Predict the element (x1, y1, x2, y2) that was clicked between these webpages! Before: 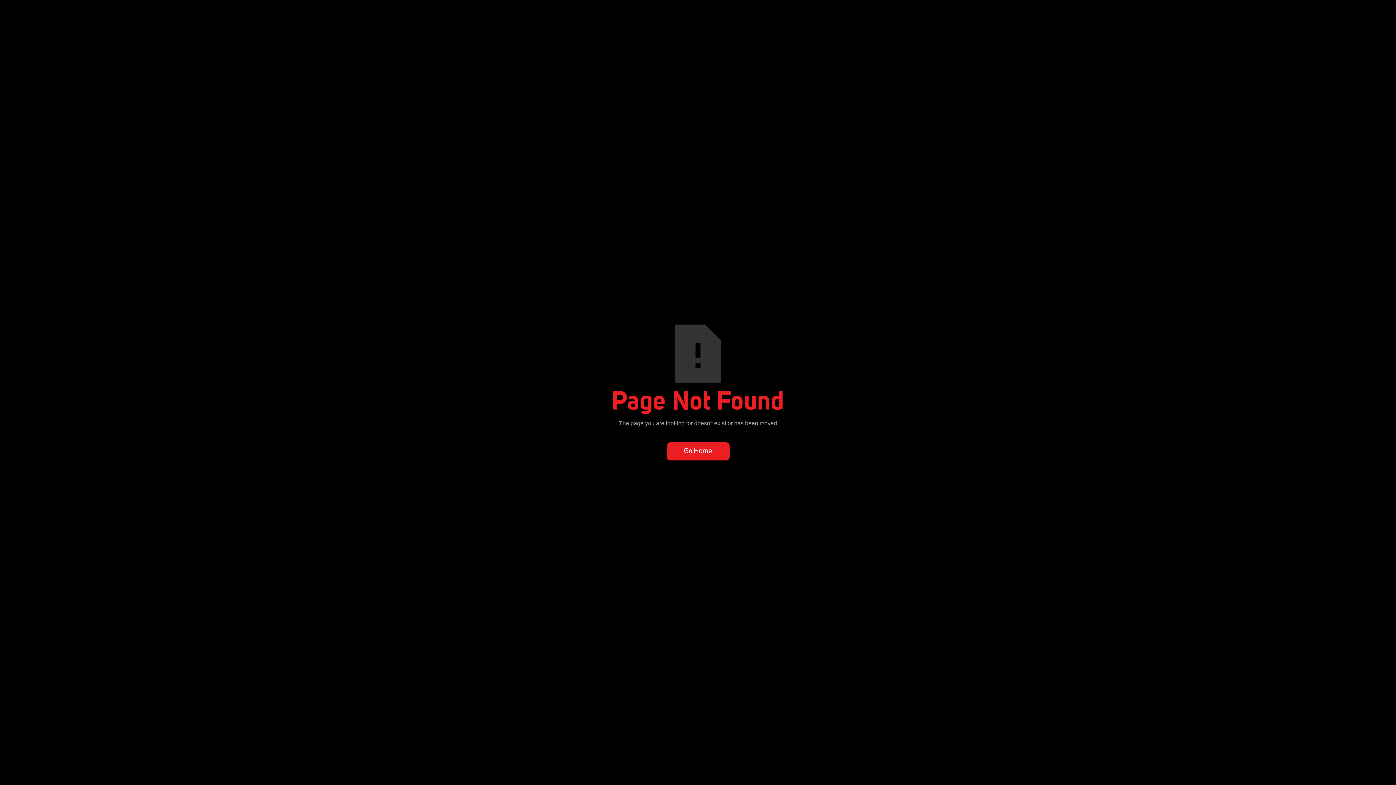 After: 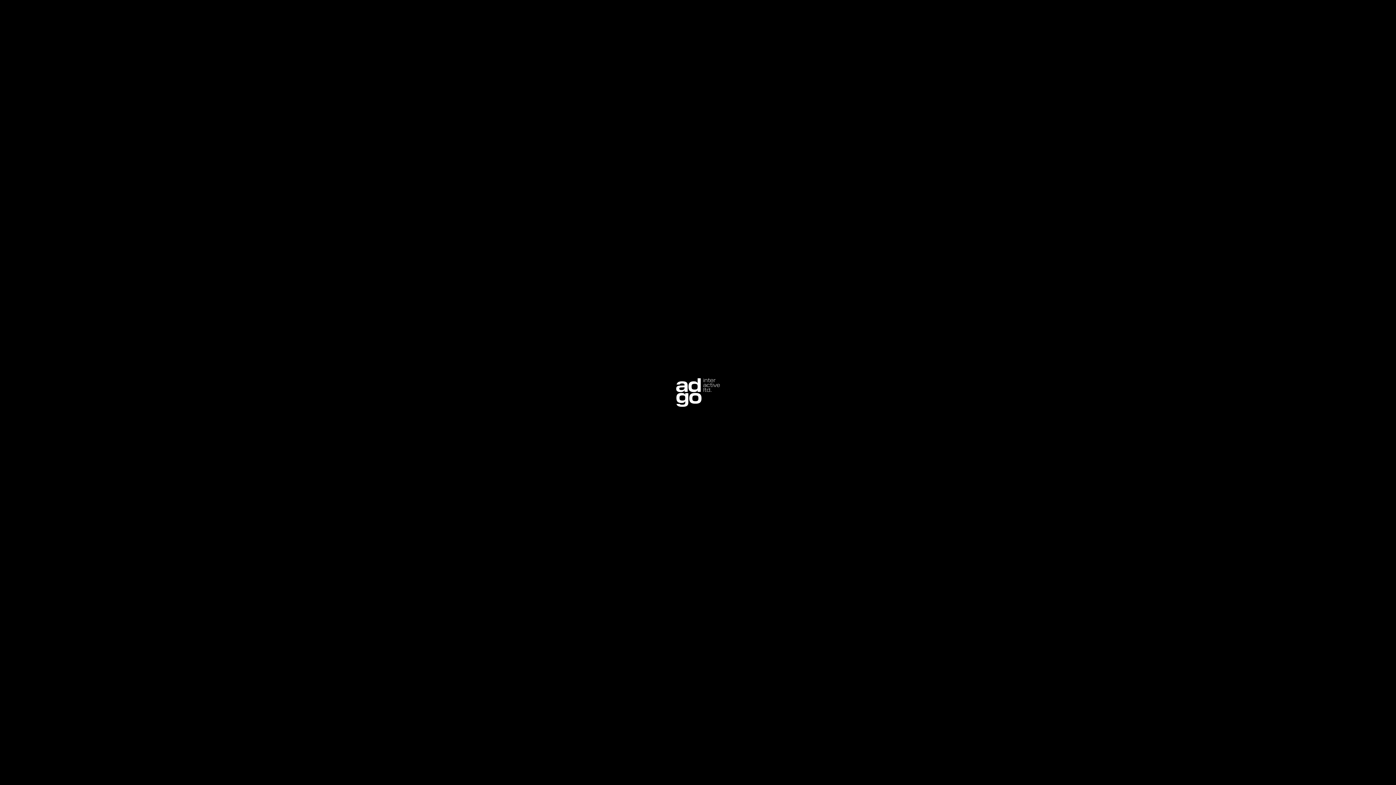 Action: bbox: (666, 442, 729, 460) label: Go Home